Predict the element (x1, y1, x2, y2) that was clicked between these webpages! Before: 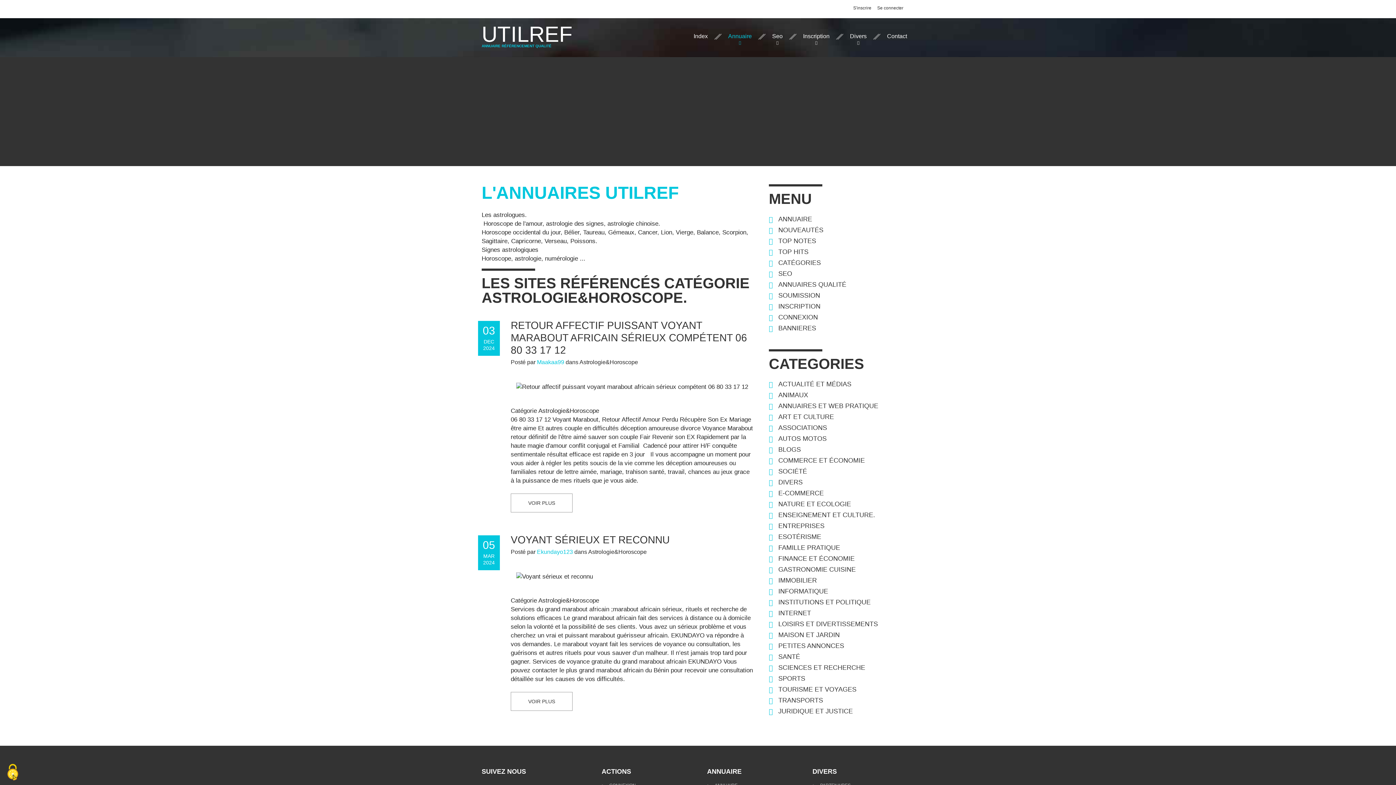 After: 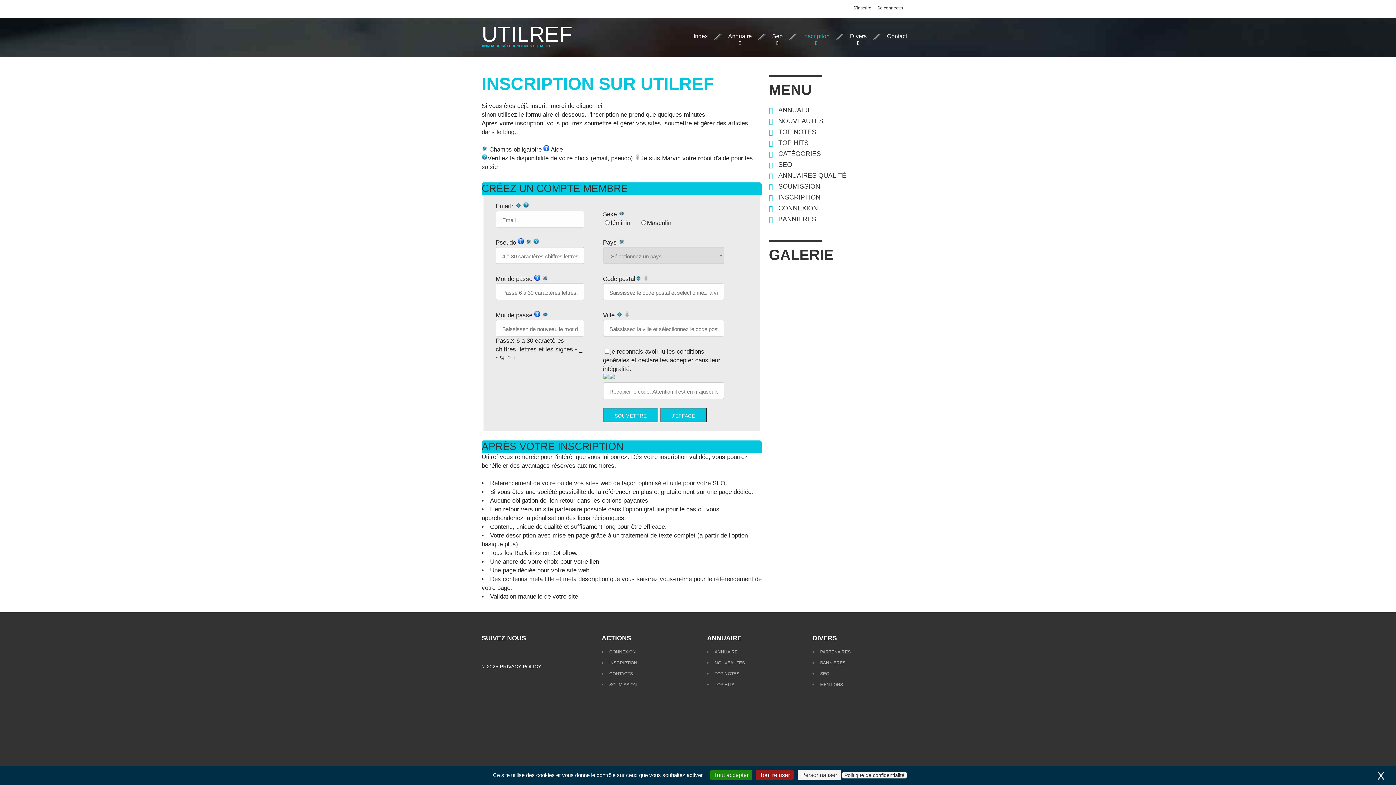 Action: bbox: (853, 5, 871, 10) label: S'inscrire